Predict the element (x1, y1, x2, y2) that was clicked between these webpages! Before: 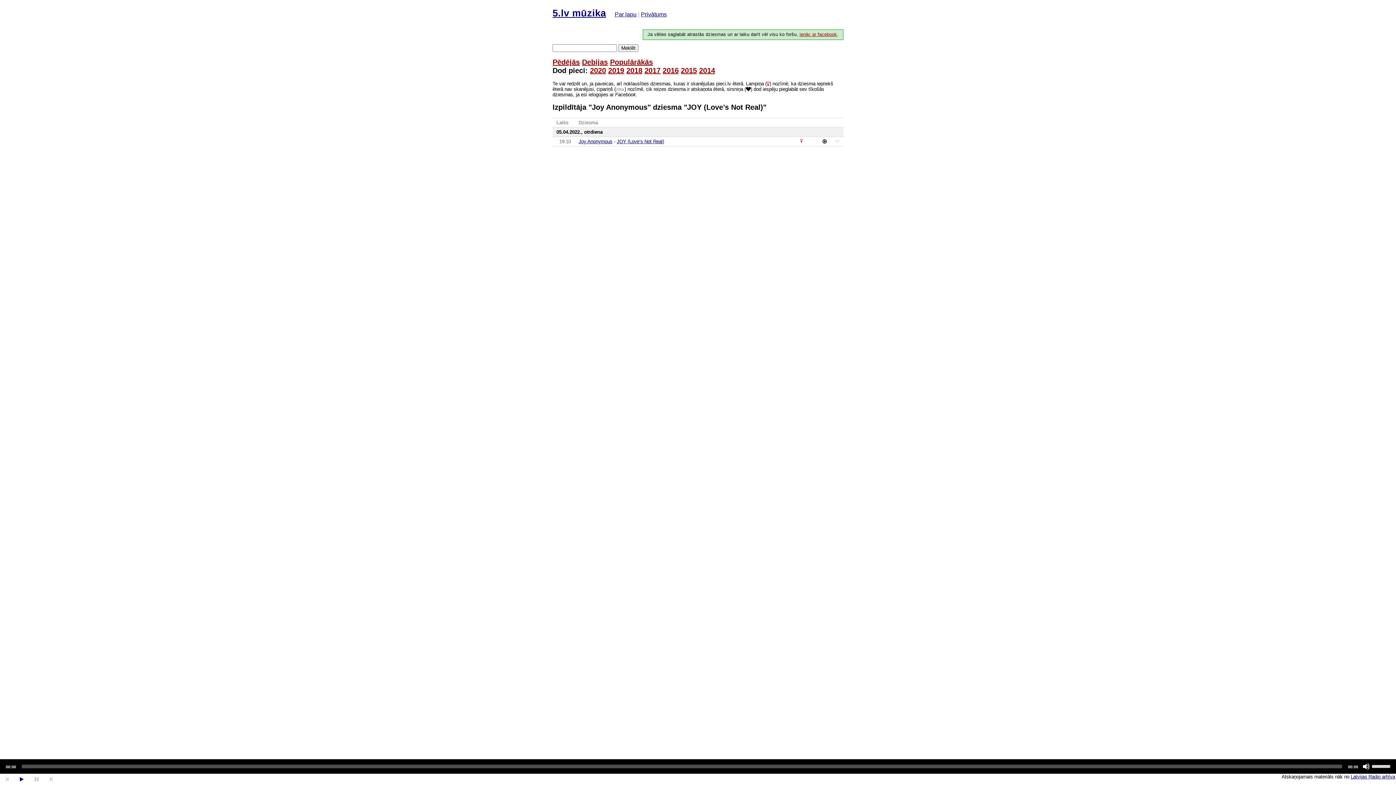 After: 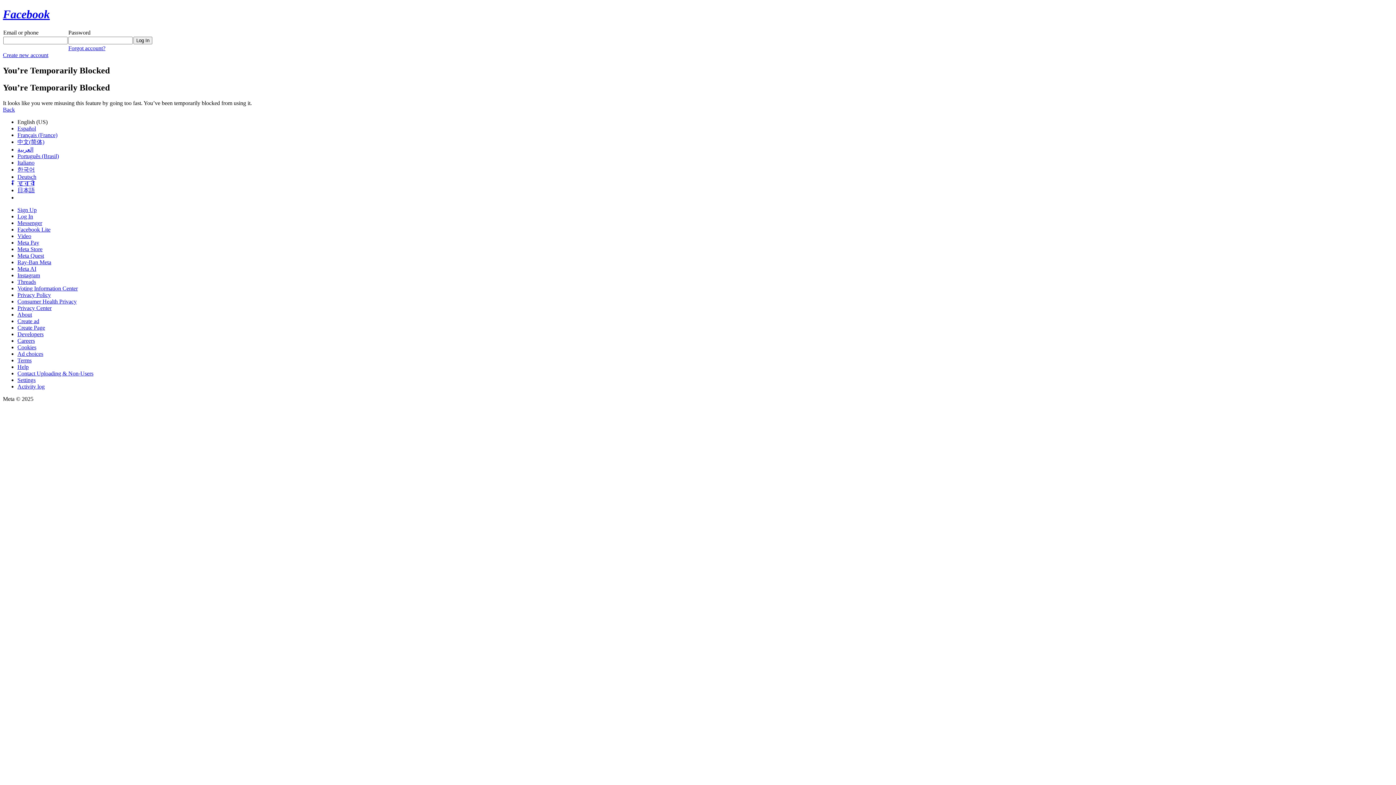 Action: label: ienāc ar facebook bbox: (799, 32, 837, 37)